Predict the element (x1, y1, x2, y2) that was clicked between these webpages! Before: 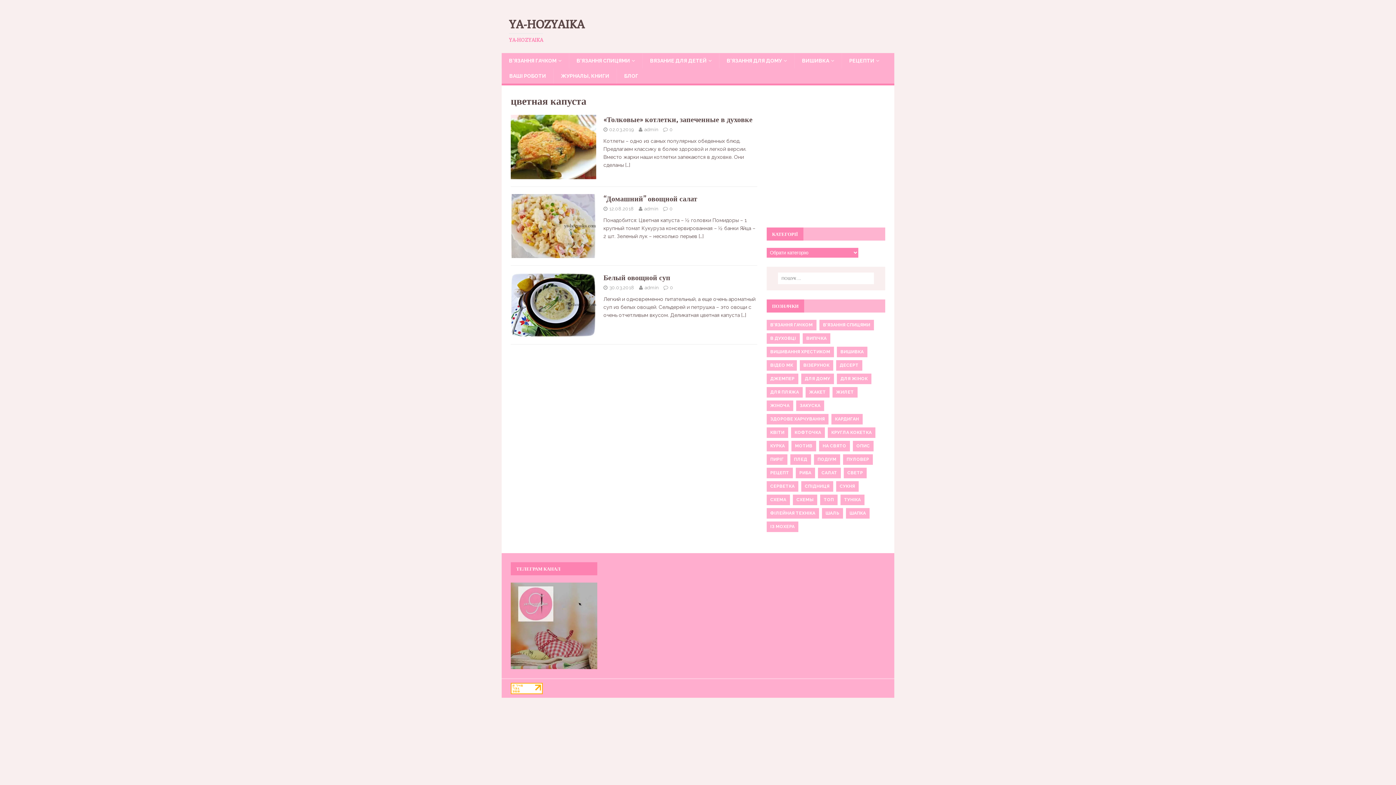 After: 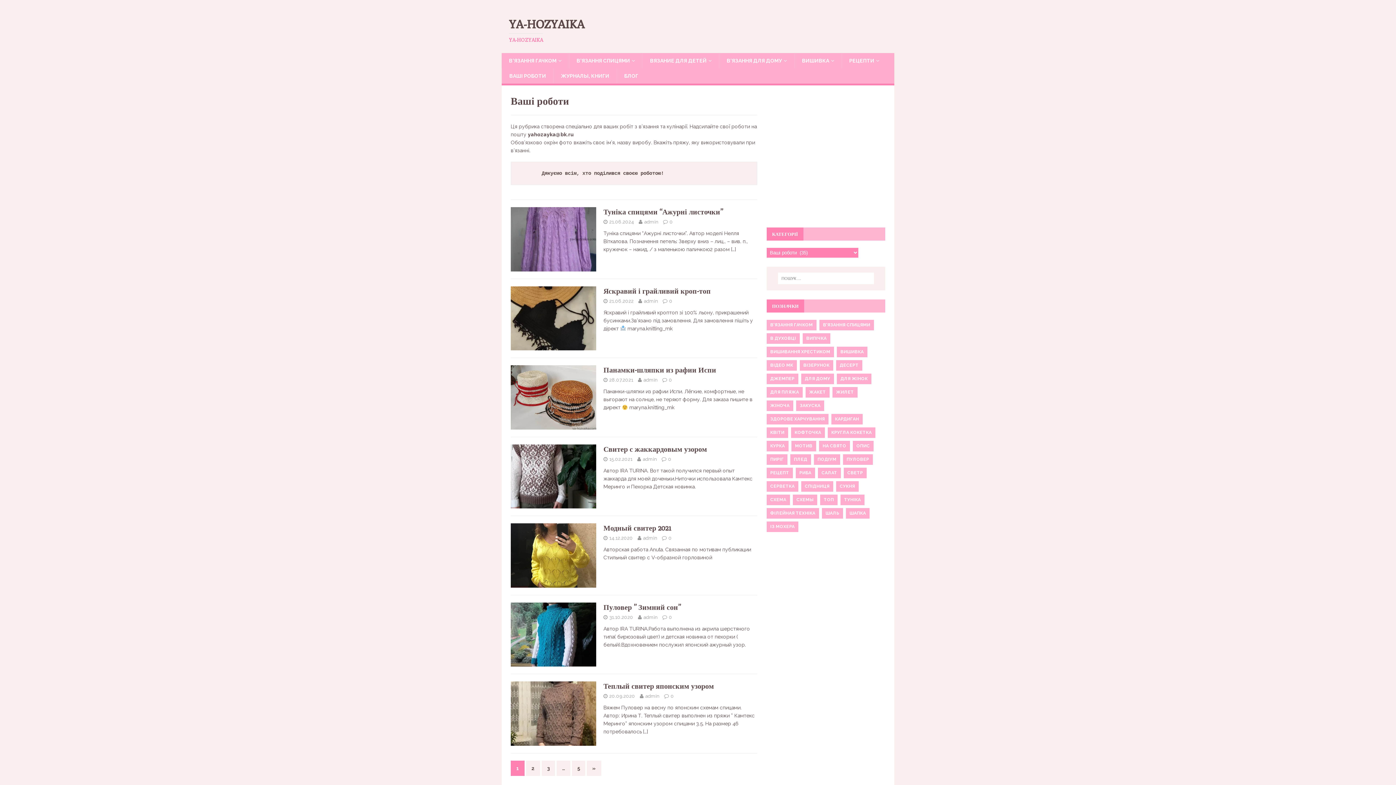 Action: label: ВАШІ РОБОТИ bbox: (501, 68, 553, 83)